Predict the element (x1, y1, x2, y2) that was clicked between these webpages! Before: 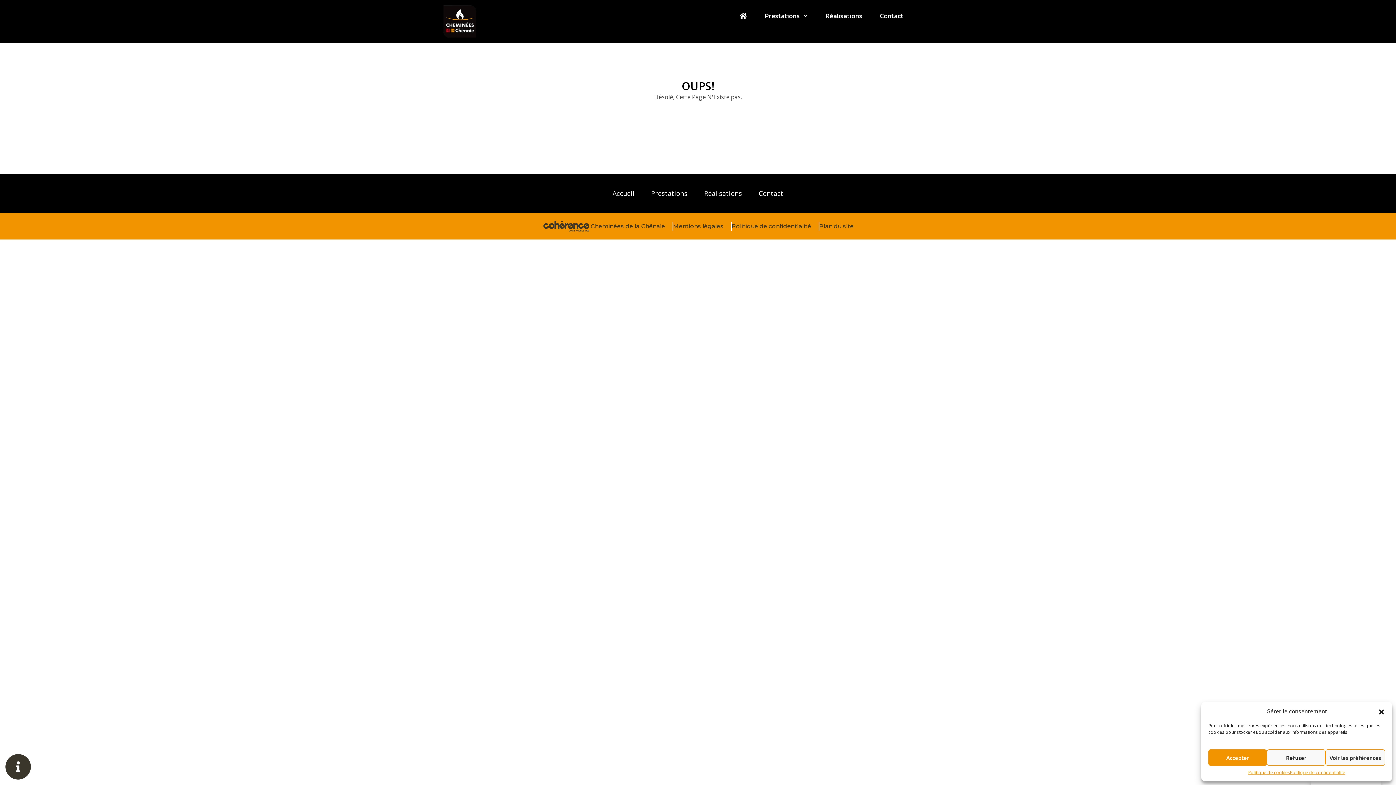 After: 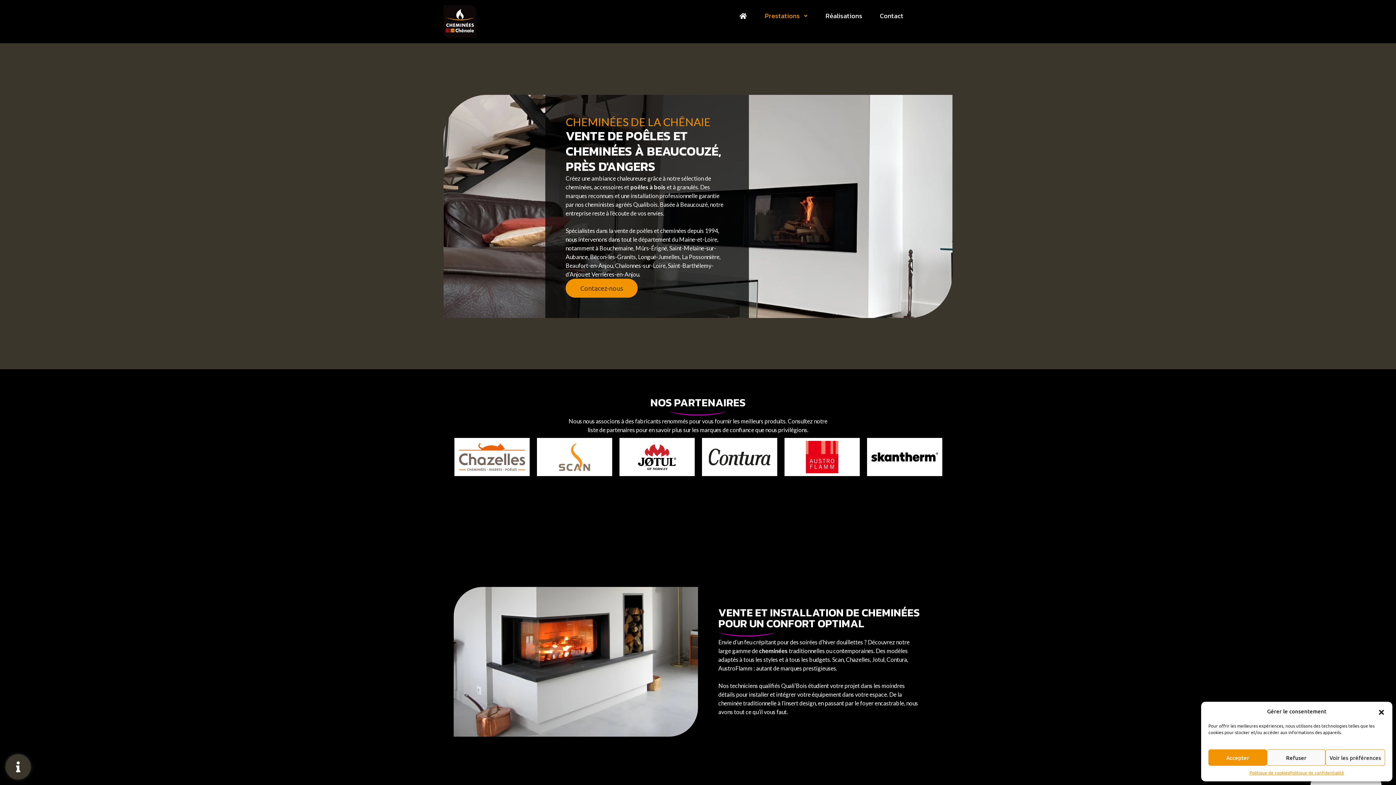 Action: bbox: (648, 184, 690, 202) label: Prestations